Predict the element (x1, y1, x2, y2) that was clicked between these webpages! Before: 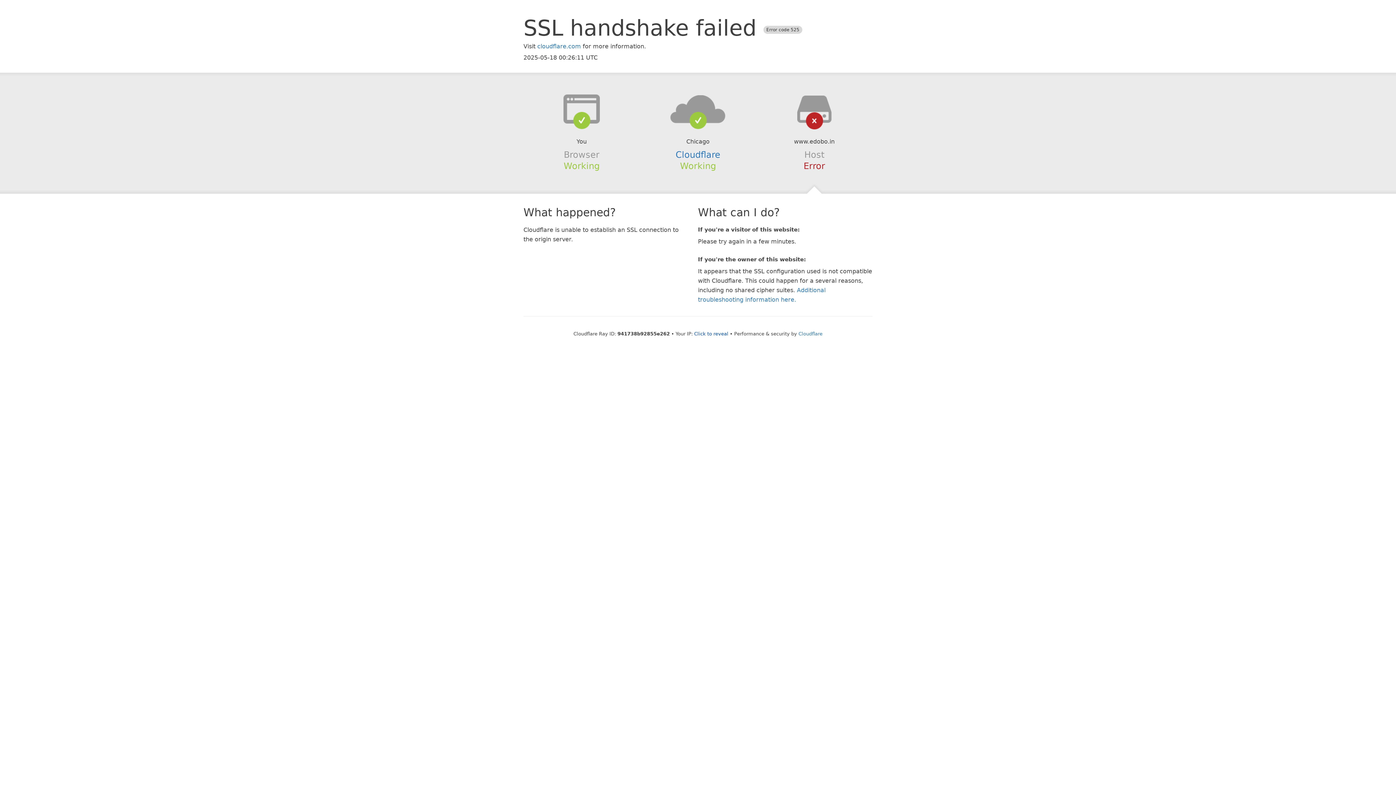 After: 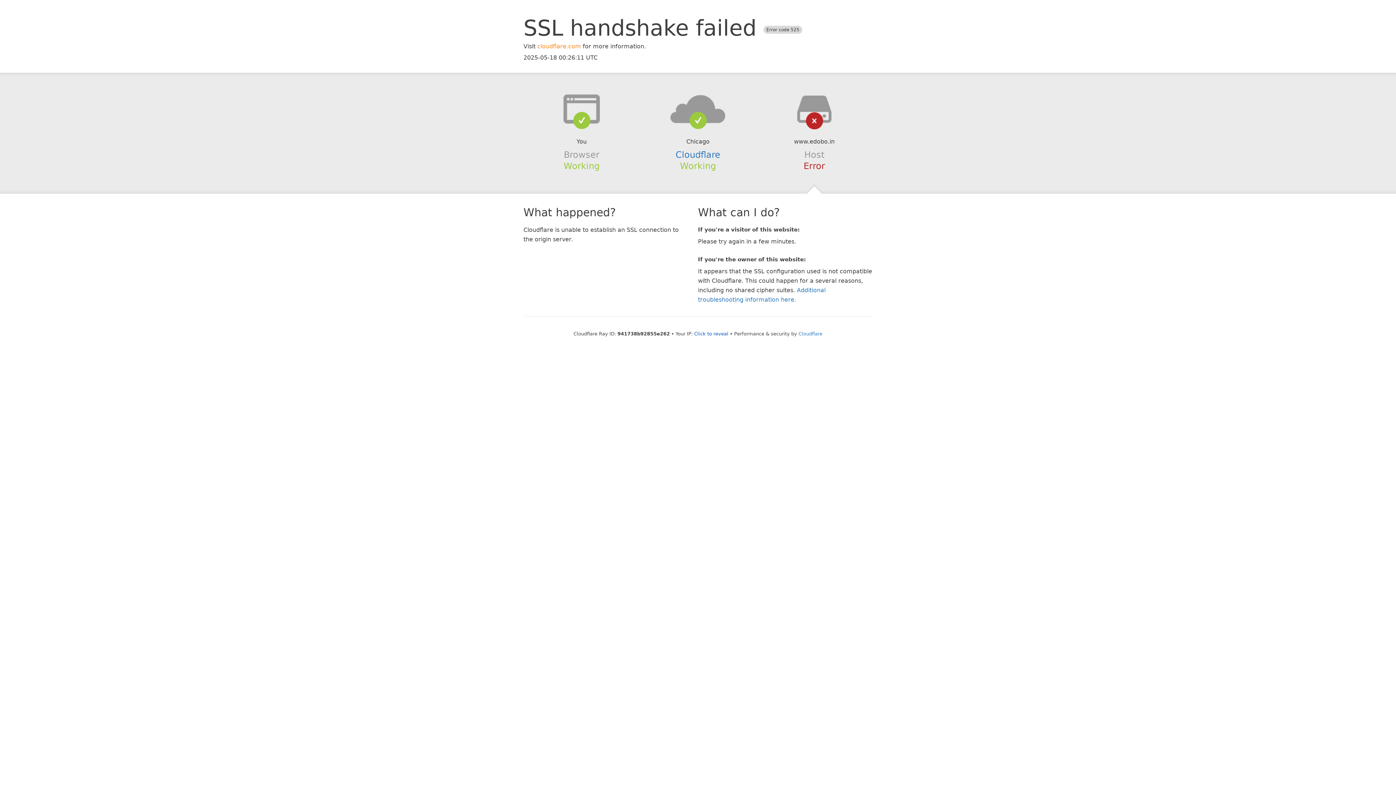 Action: label: cloudflare.com bbox: (537, 42, 581, 49)